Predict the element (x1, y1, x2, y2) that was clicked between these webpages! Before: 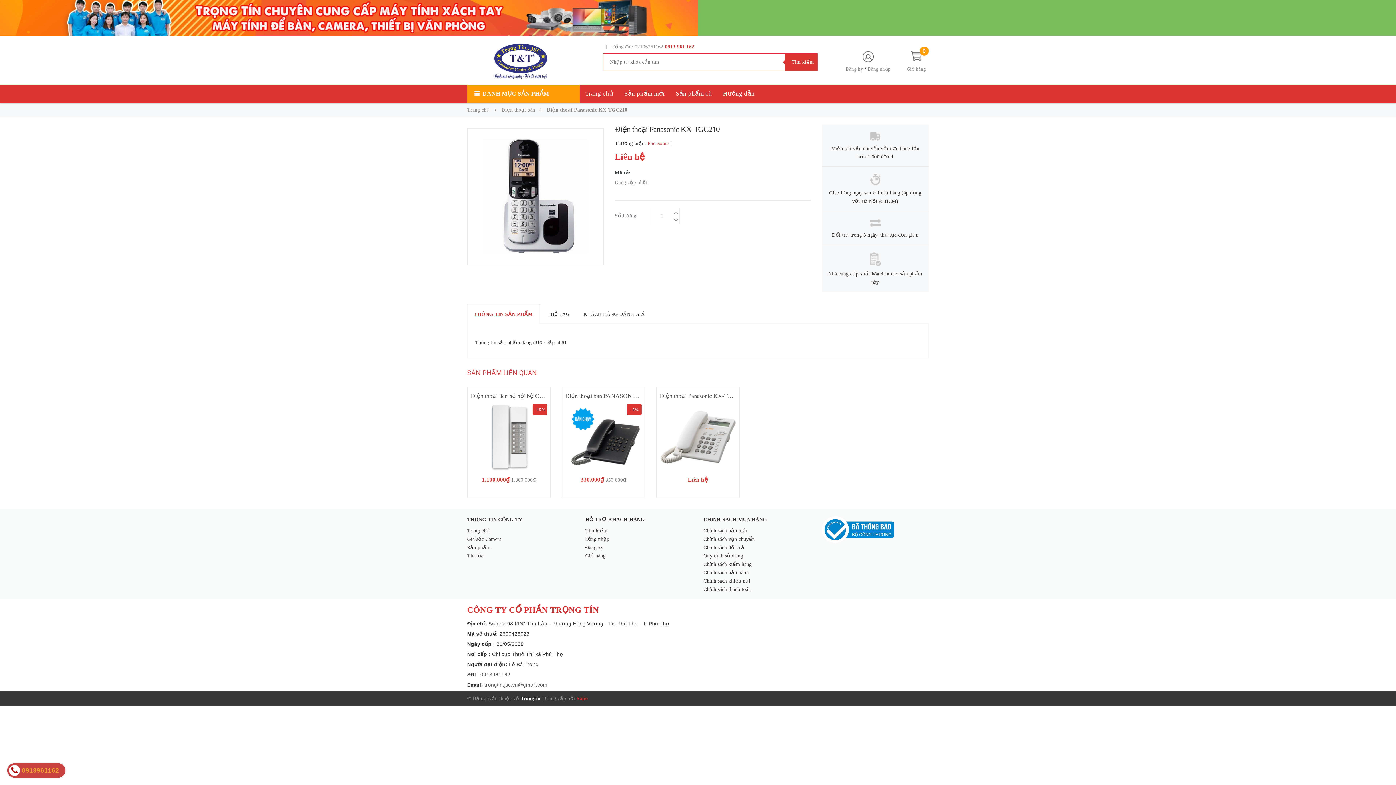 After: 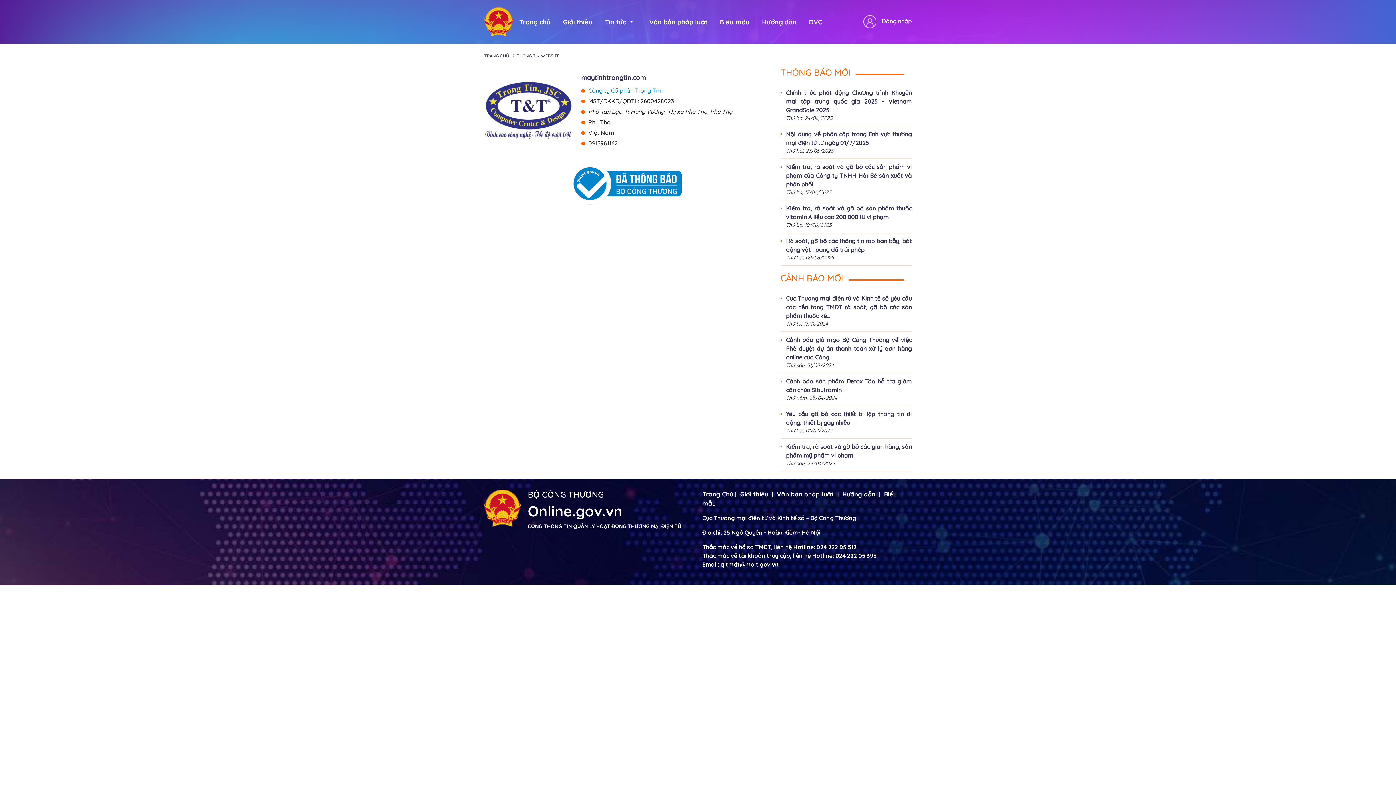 Action: bbox: (821, 526, 894, 532)